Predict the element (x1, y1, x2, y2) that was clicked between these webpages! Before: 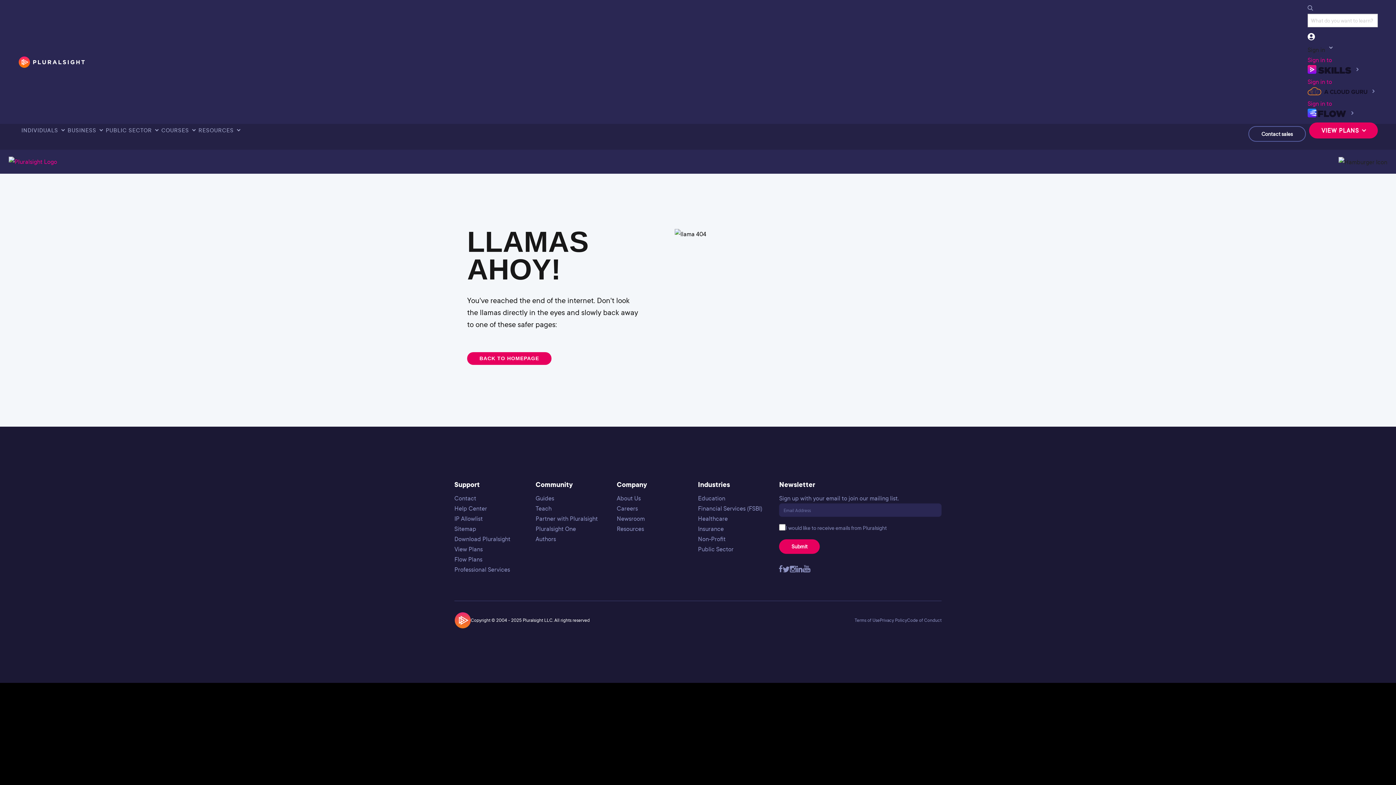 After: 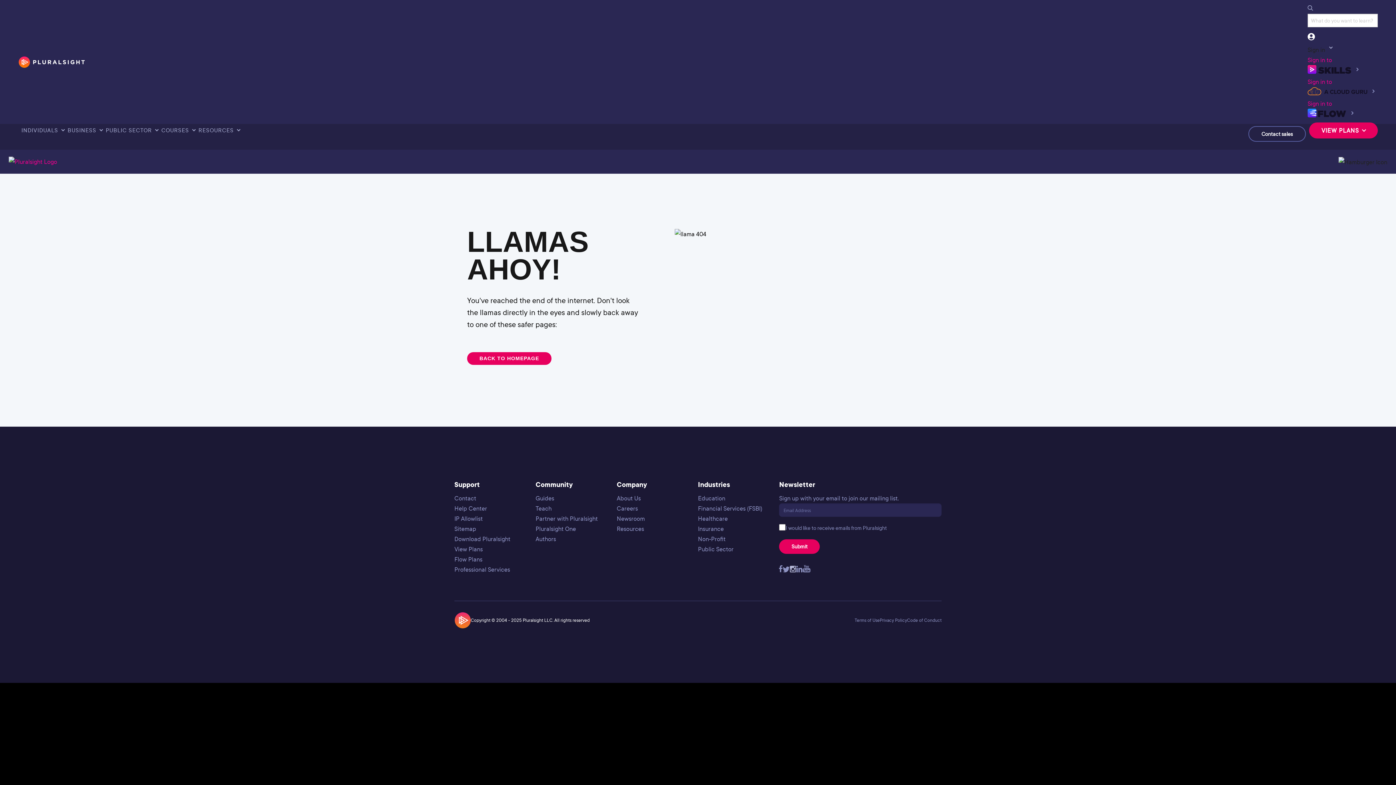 Action: bbox: (789, 566, 796, 574)